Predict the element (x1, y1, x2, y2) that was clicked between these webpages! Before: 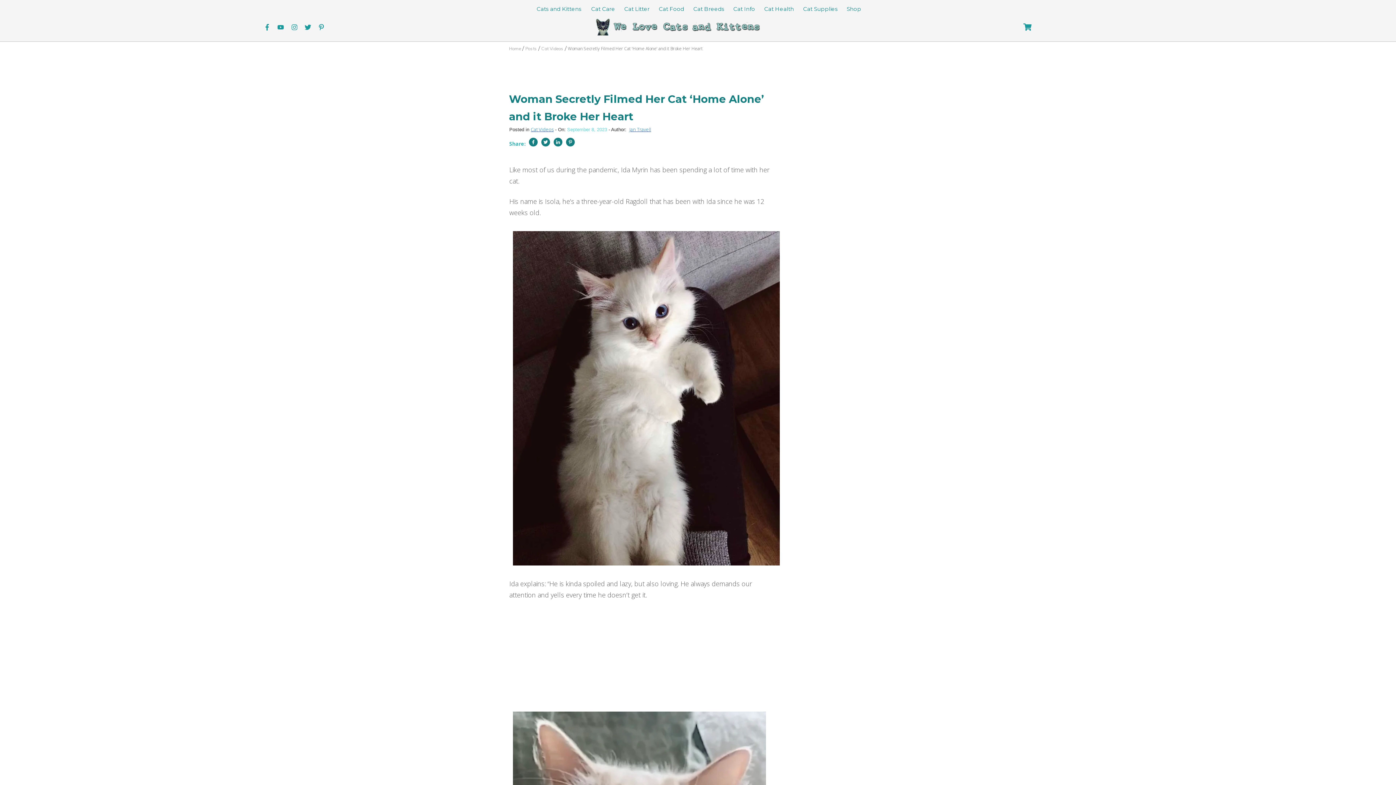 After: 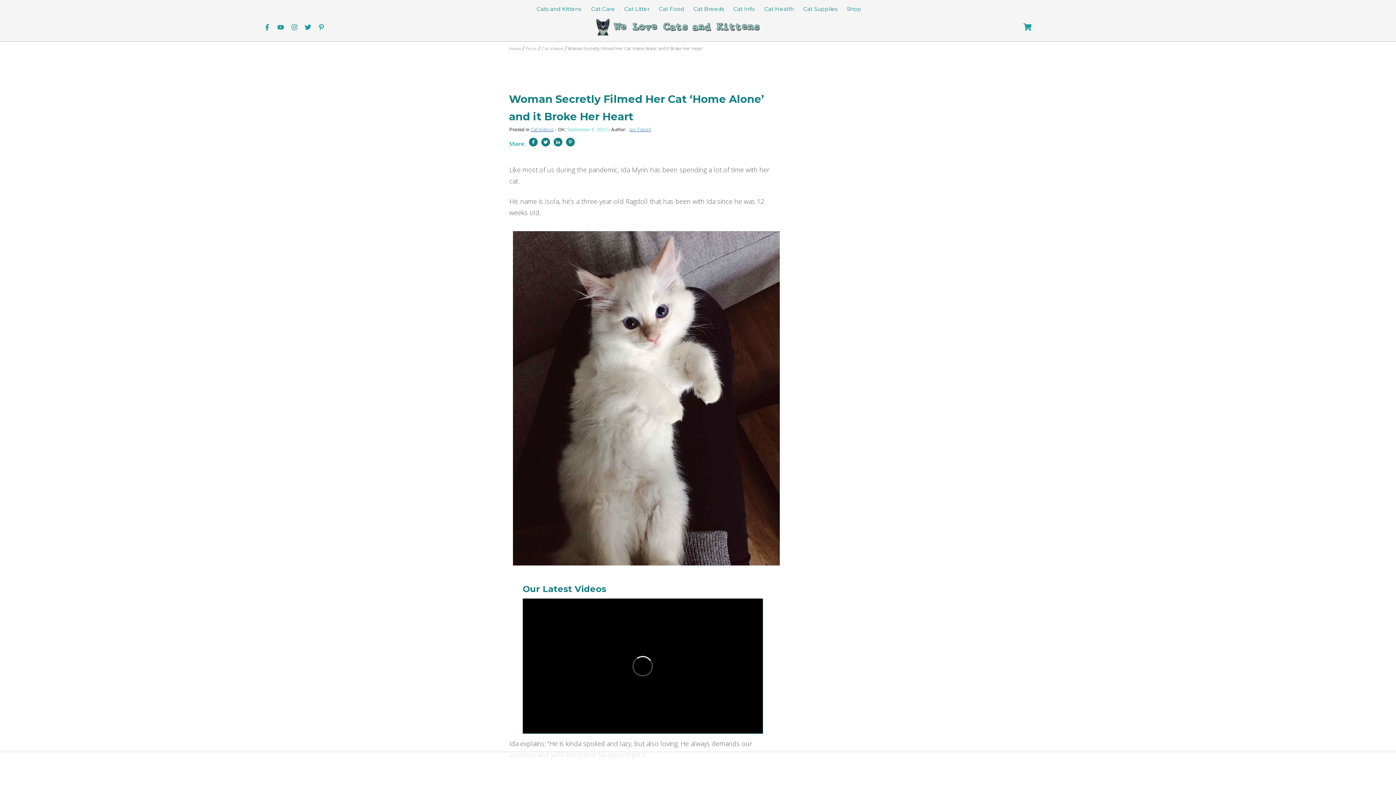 Action: bbox: (591, 18, 760, 35)